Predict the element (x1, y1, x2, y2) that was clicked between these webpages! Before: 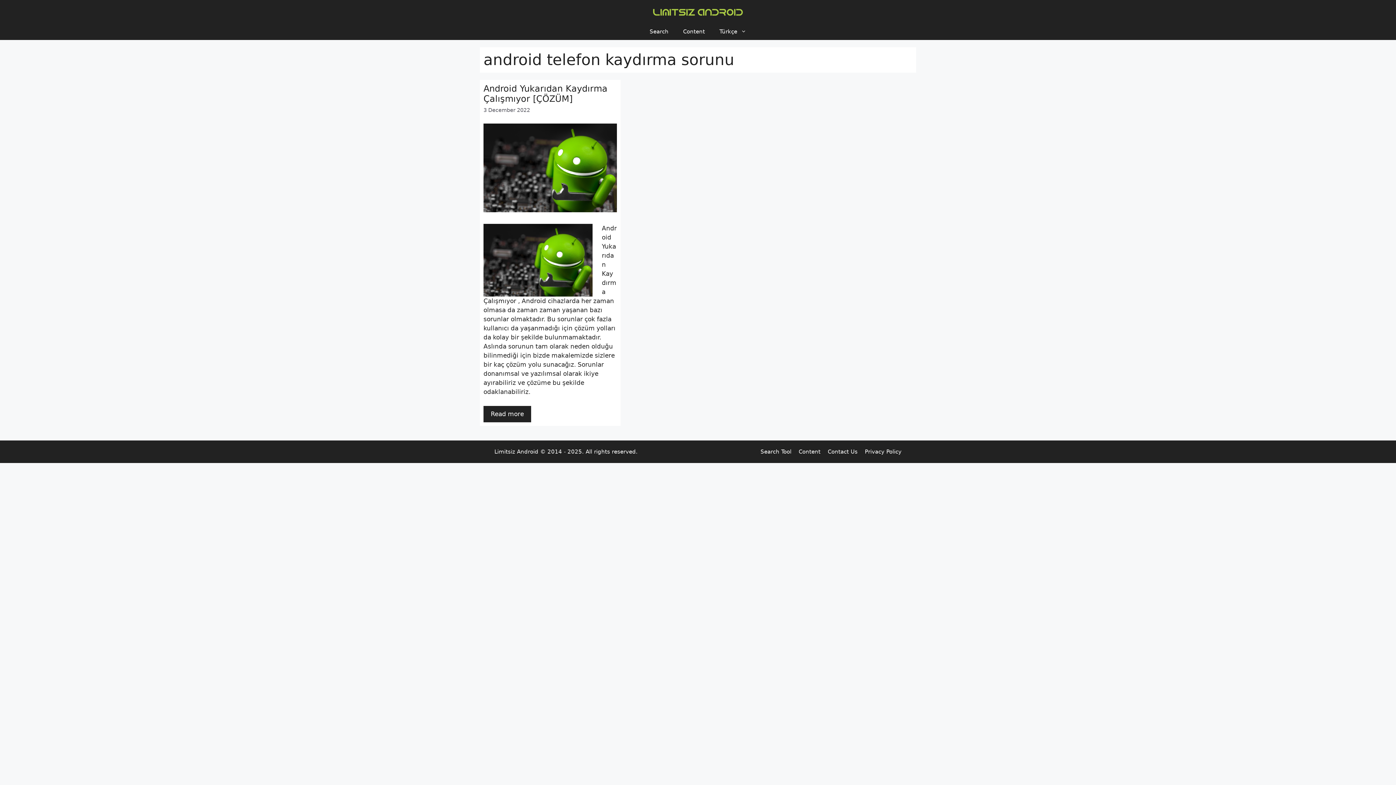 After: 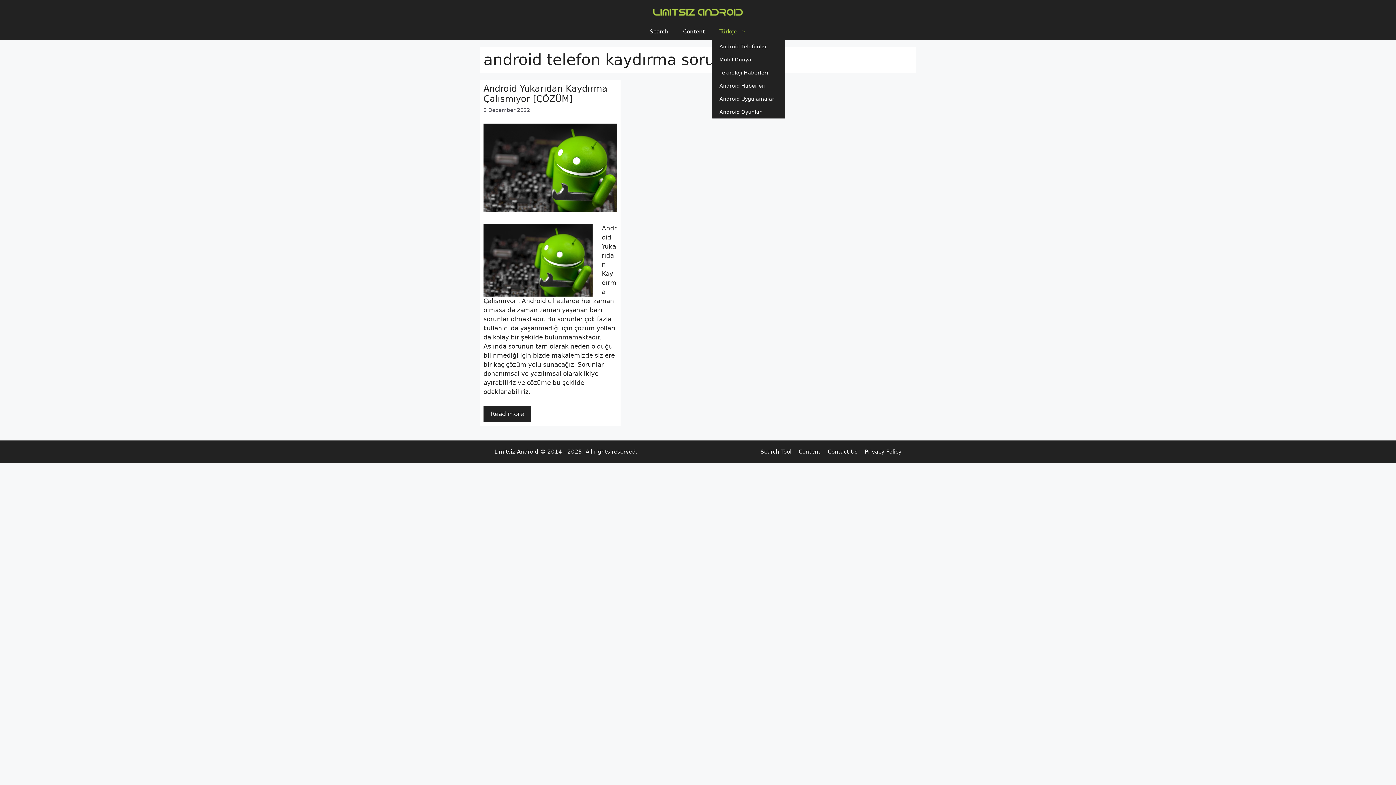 Action: bbox: (712, 23, 753, 40) label: Türkçe